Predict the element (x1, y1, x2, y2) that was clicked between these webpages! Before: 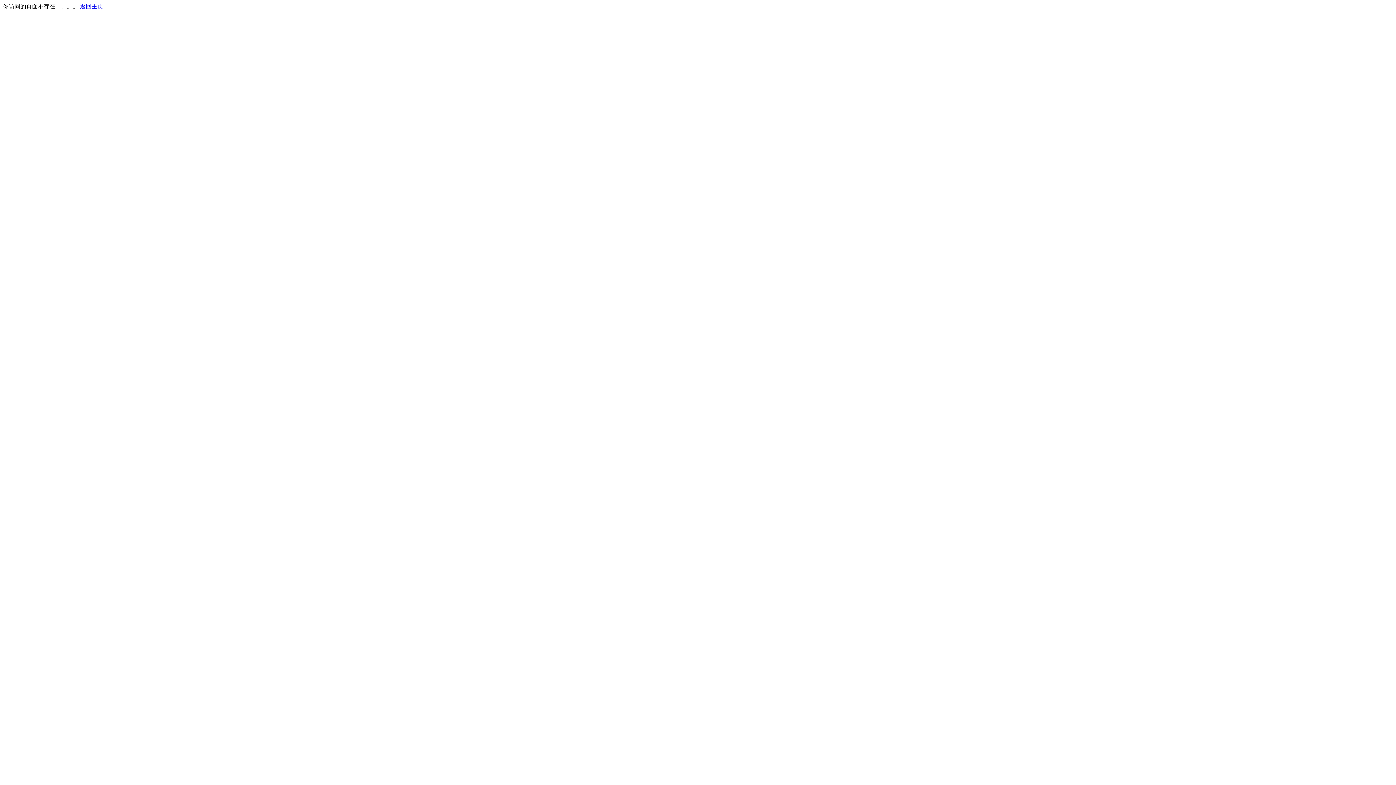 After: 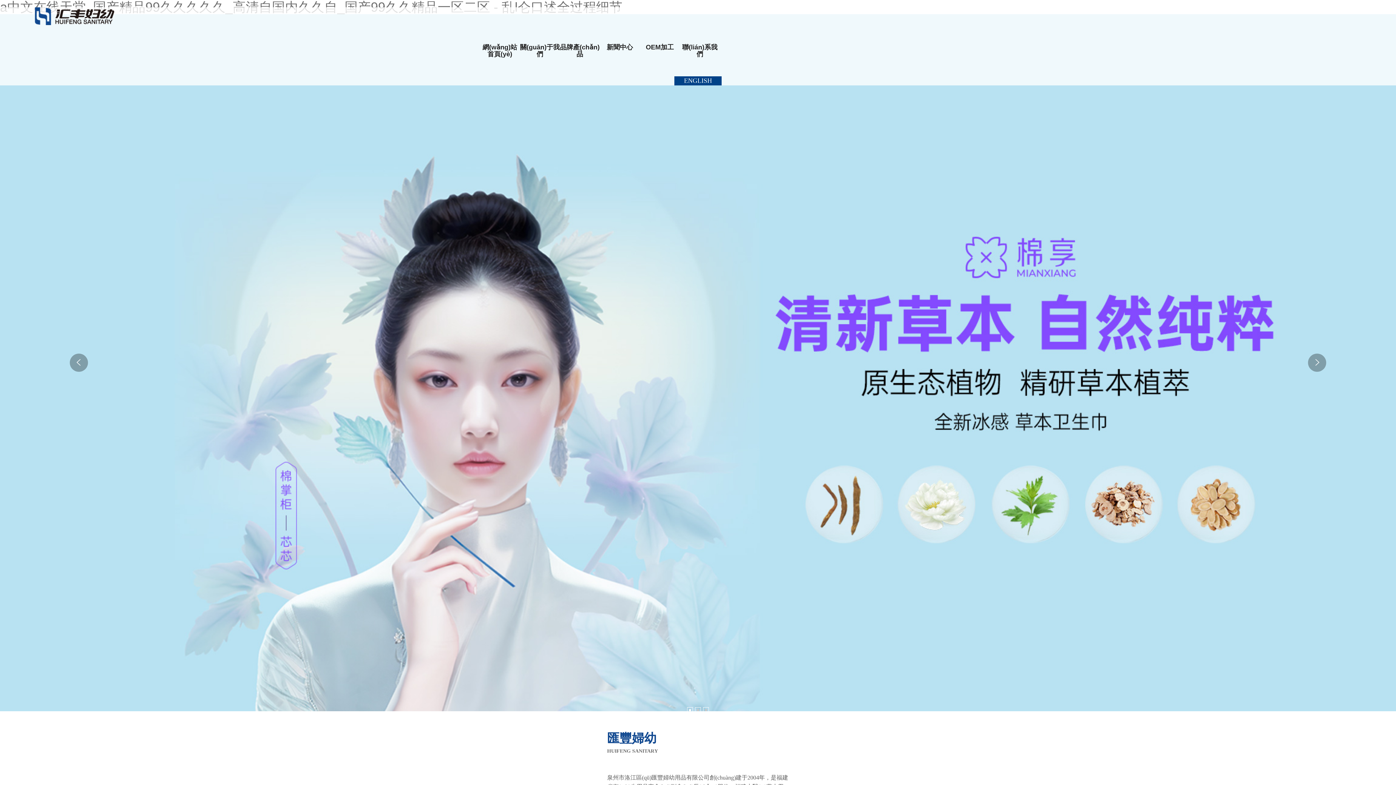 Action: label: 返回主页 bbox: (80, 3, 103, 9)